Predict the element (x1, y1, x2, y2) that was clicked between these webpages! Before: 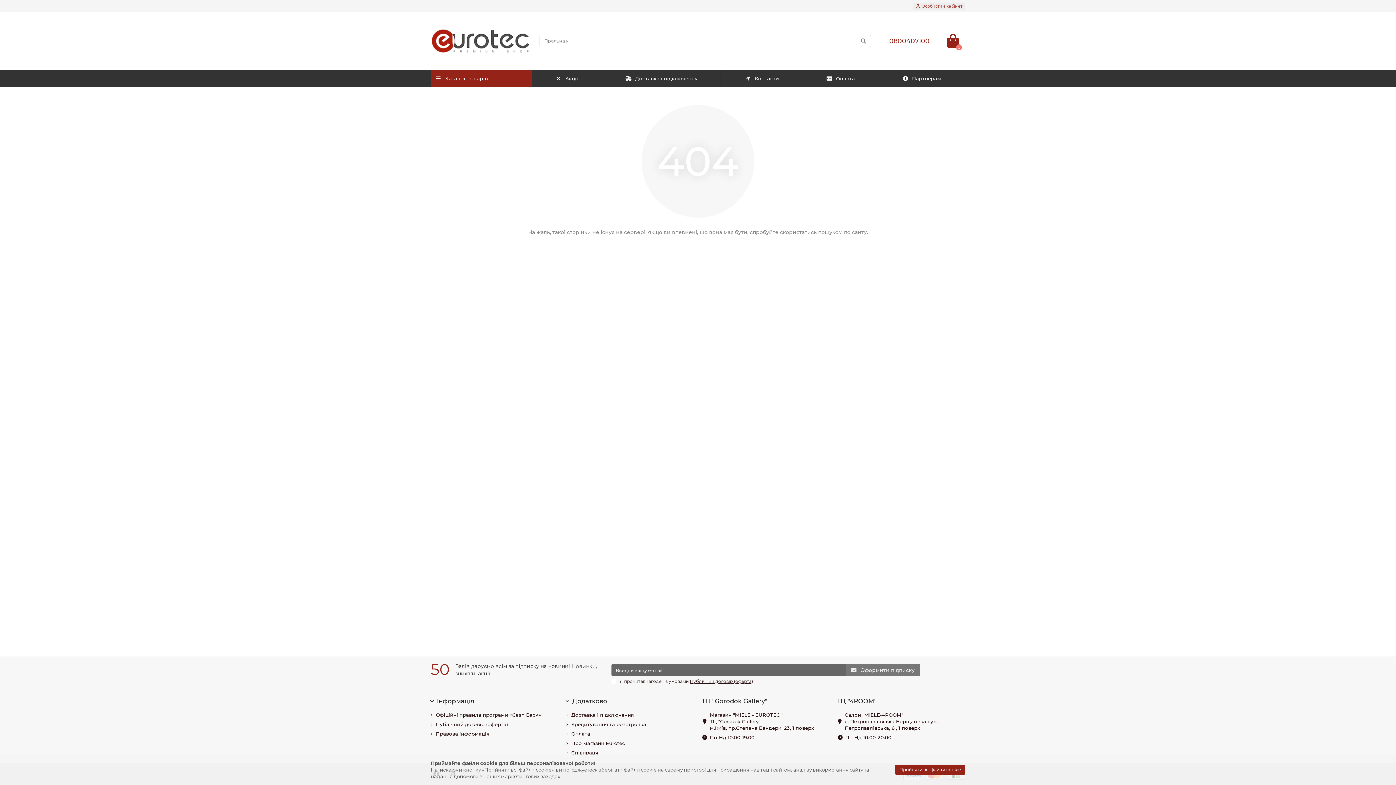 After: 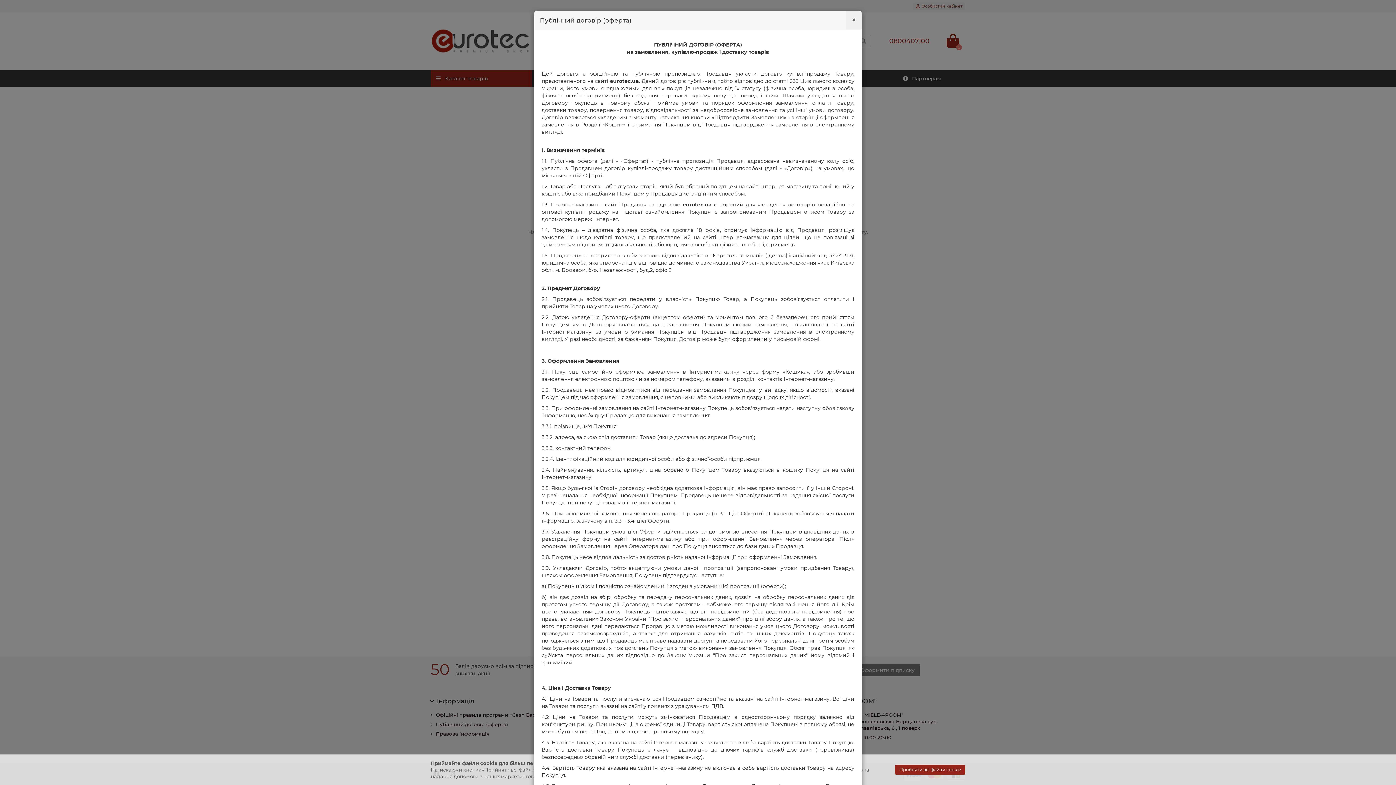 Action: bbox: (690, 678, 753, 684) label: Публічний договір (оферта)